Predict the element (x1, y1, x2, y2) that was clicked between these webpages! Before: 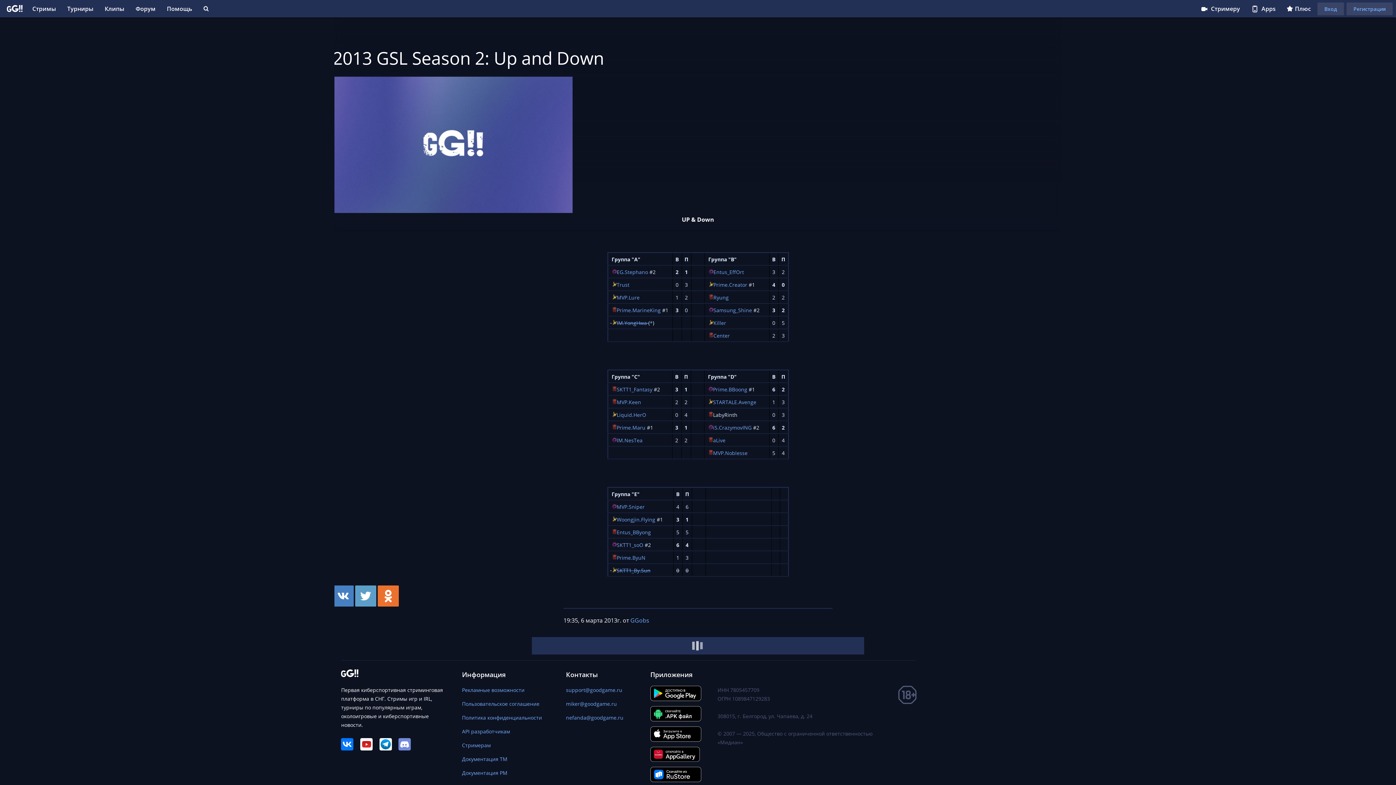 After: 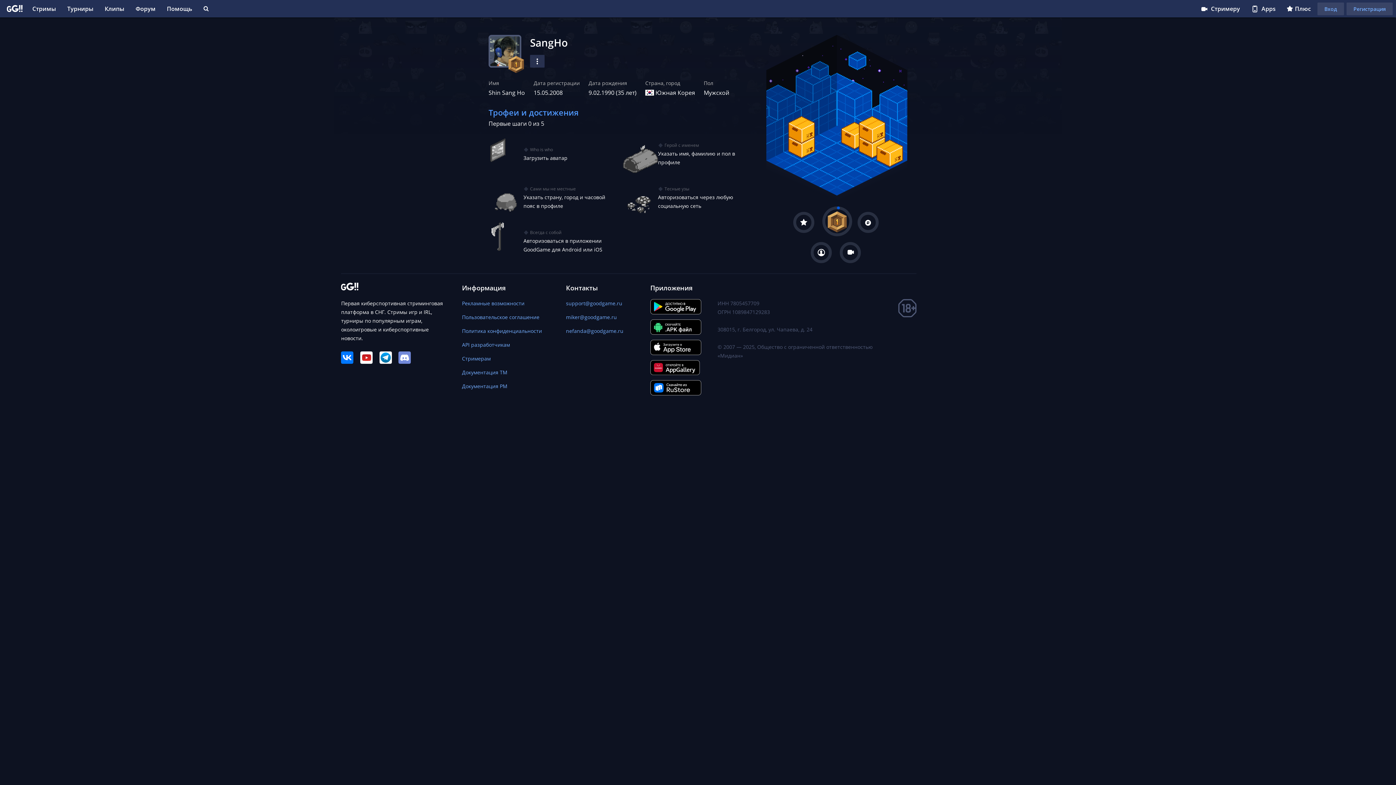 Action: bbox: (713, 319, 726, 326) label: Killer